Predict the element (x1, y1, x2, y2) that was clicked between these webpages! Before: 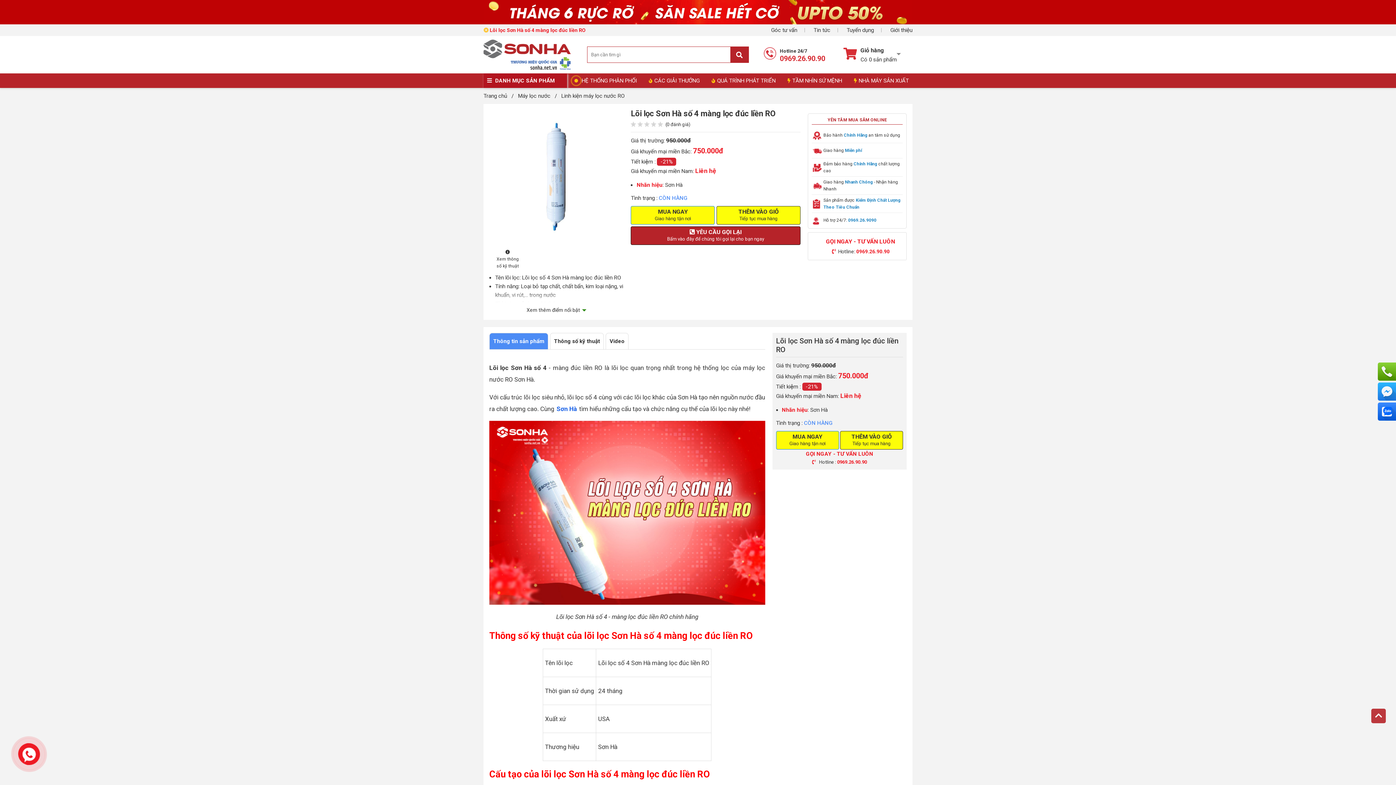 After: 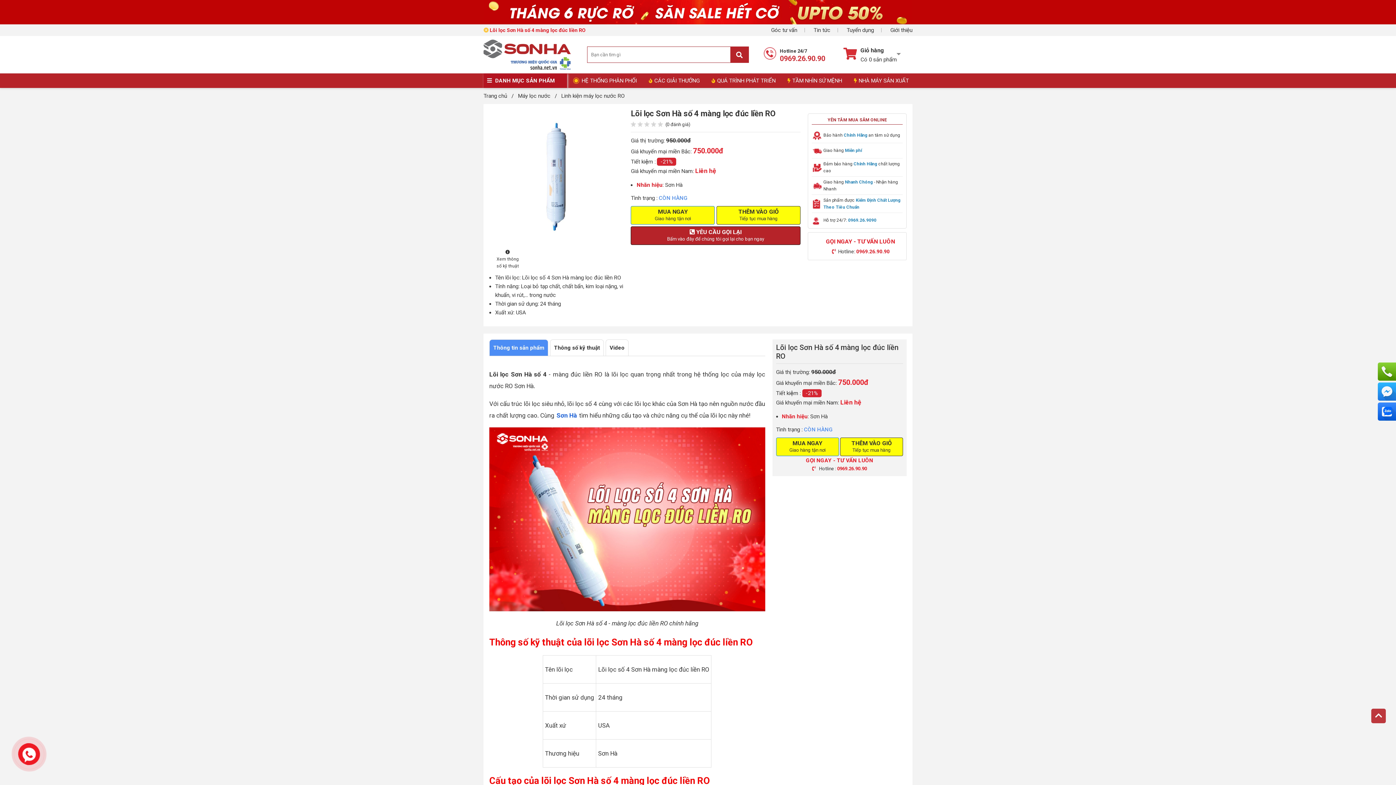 Action: label: Xem thêm điểm nổi bật bbox: (489, 306, 623, 314)